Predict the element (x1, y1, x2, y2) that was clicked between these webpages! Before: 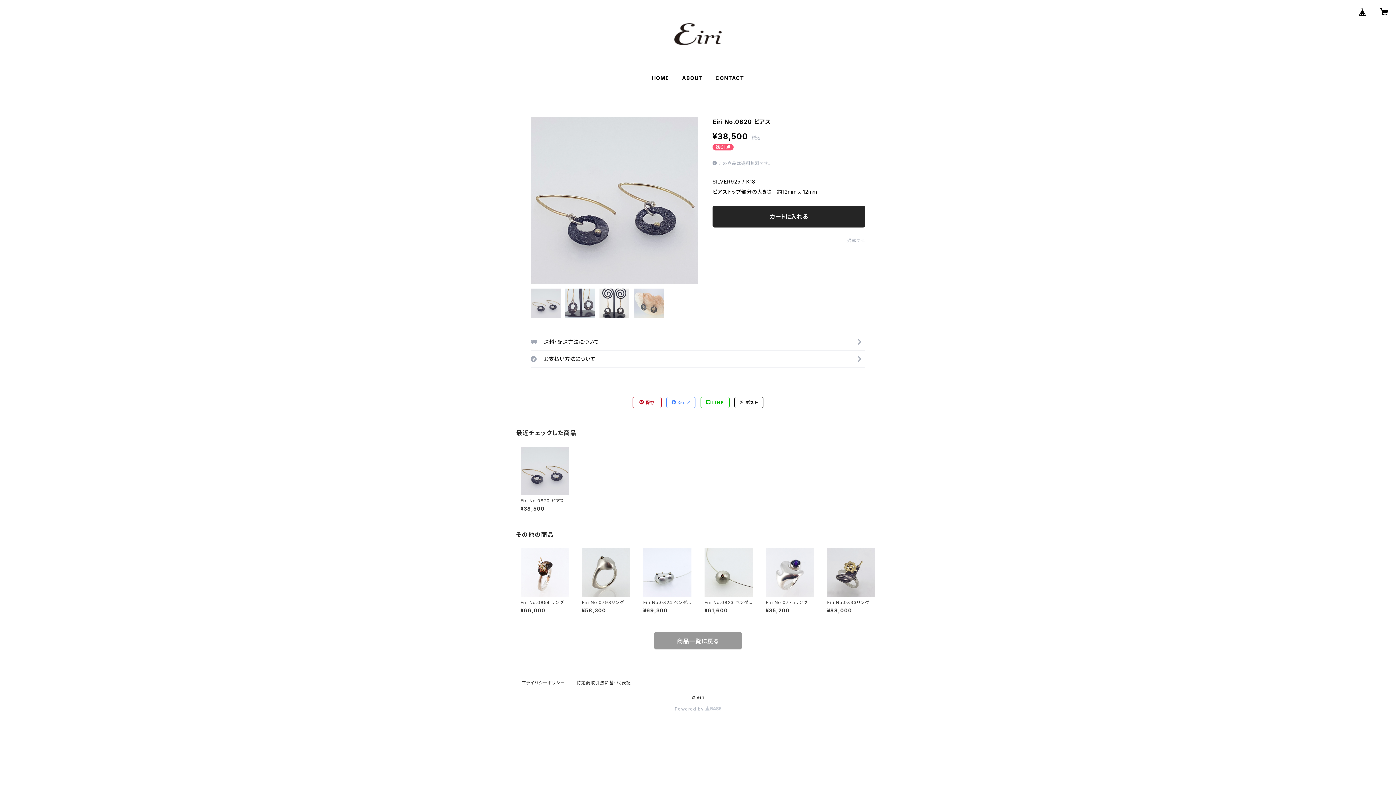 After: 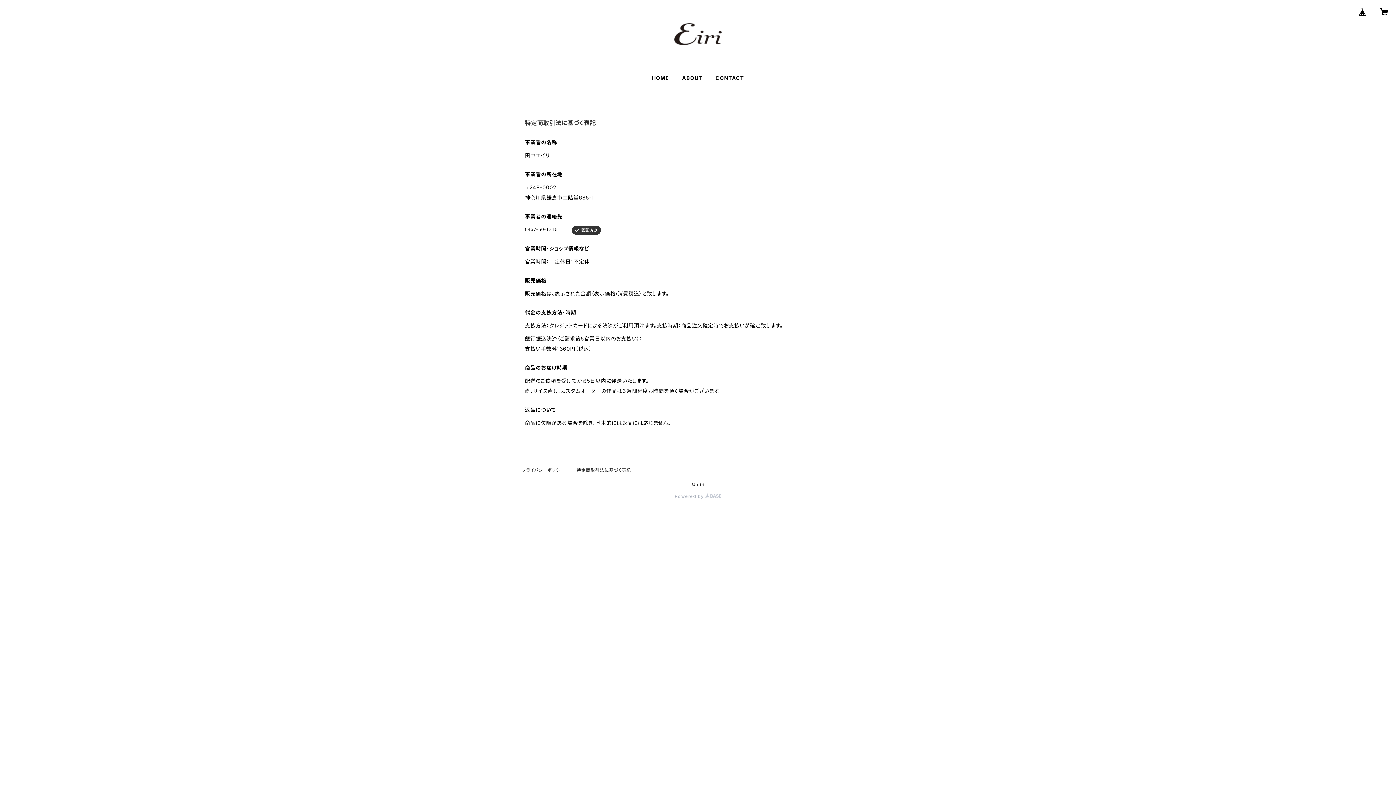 Action: bbox: (576, 680, 631, 685) label: 特定商取引法に基づく表記